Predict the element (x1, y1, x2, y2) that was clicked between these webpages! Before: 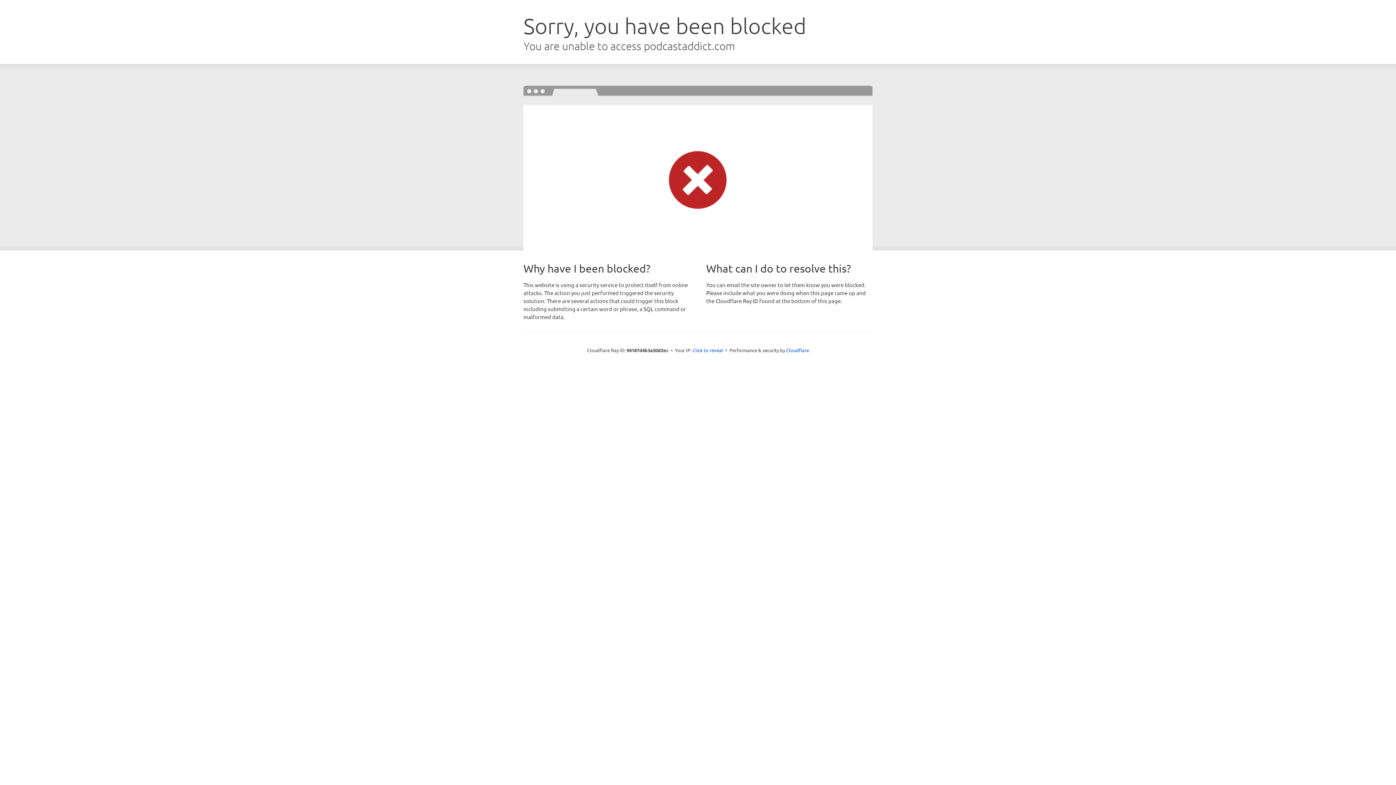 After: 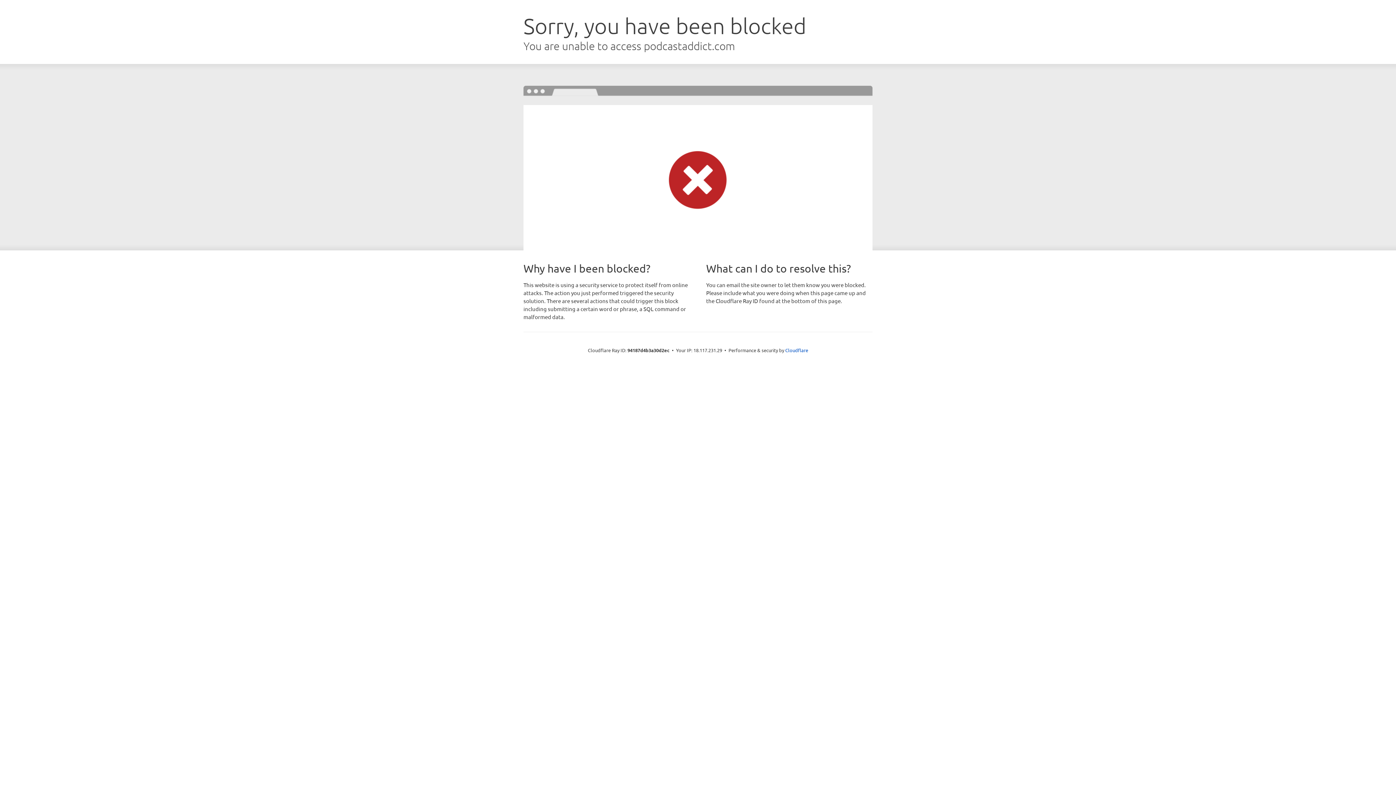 Action: bbox: (692, 346, 723, 353) label: Click to reveal